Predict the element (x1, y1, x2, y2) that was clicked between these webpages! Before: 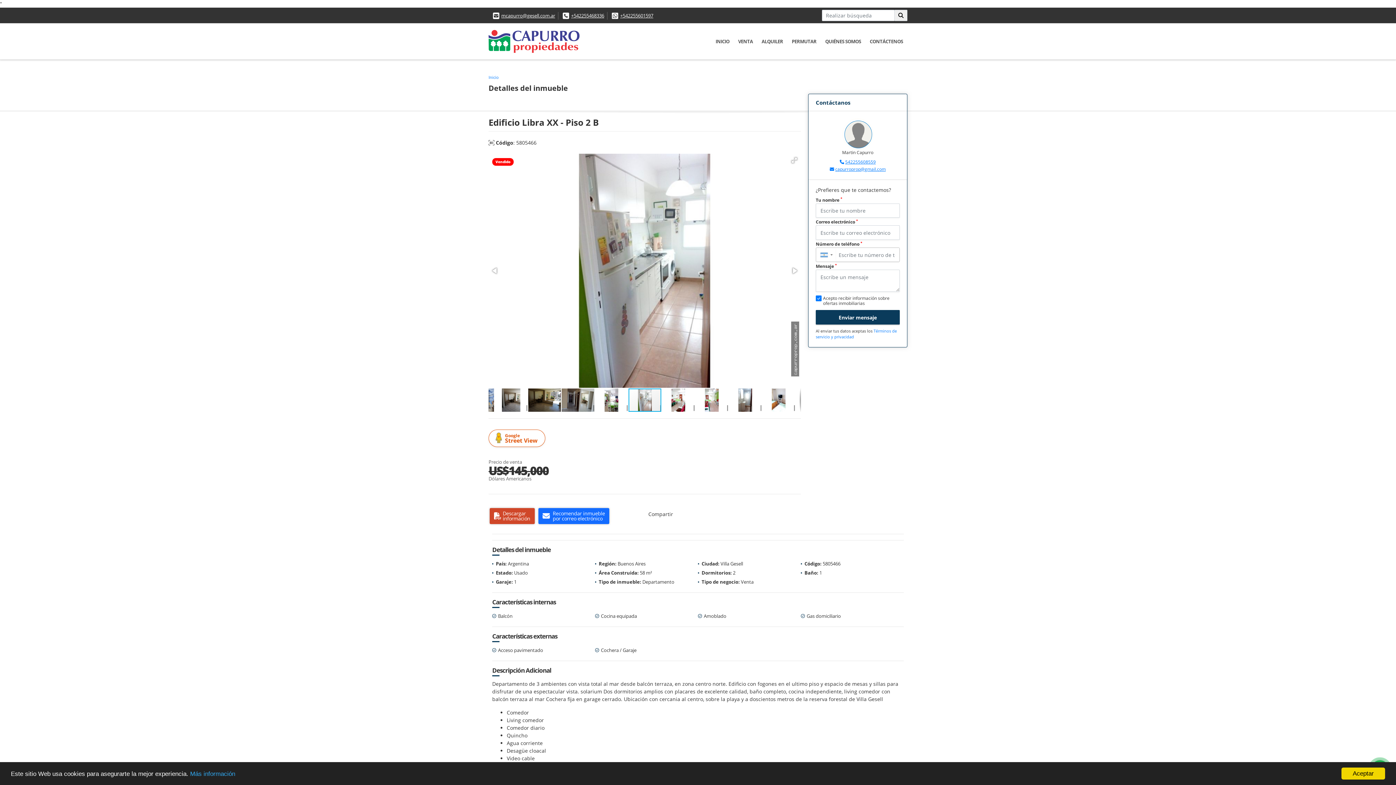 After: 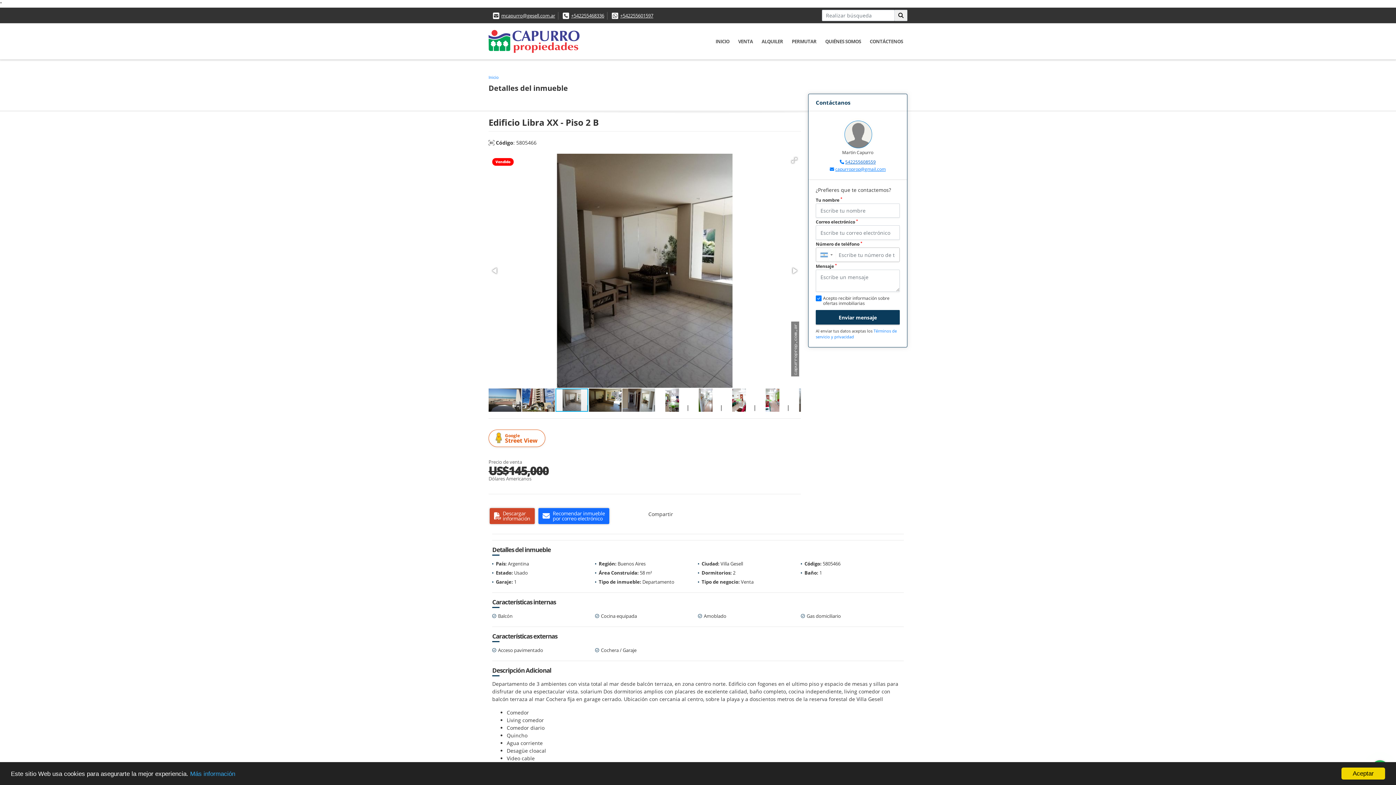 Action: label: 542255608559 bbox: (845, 158, 876, 164)